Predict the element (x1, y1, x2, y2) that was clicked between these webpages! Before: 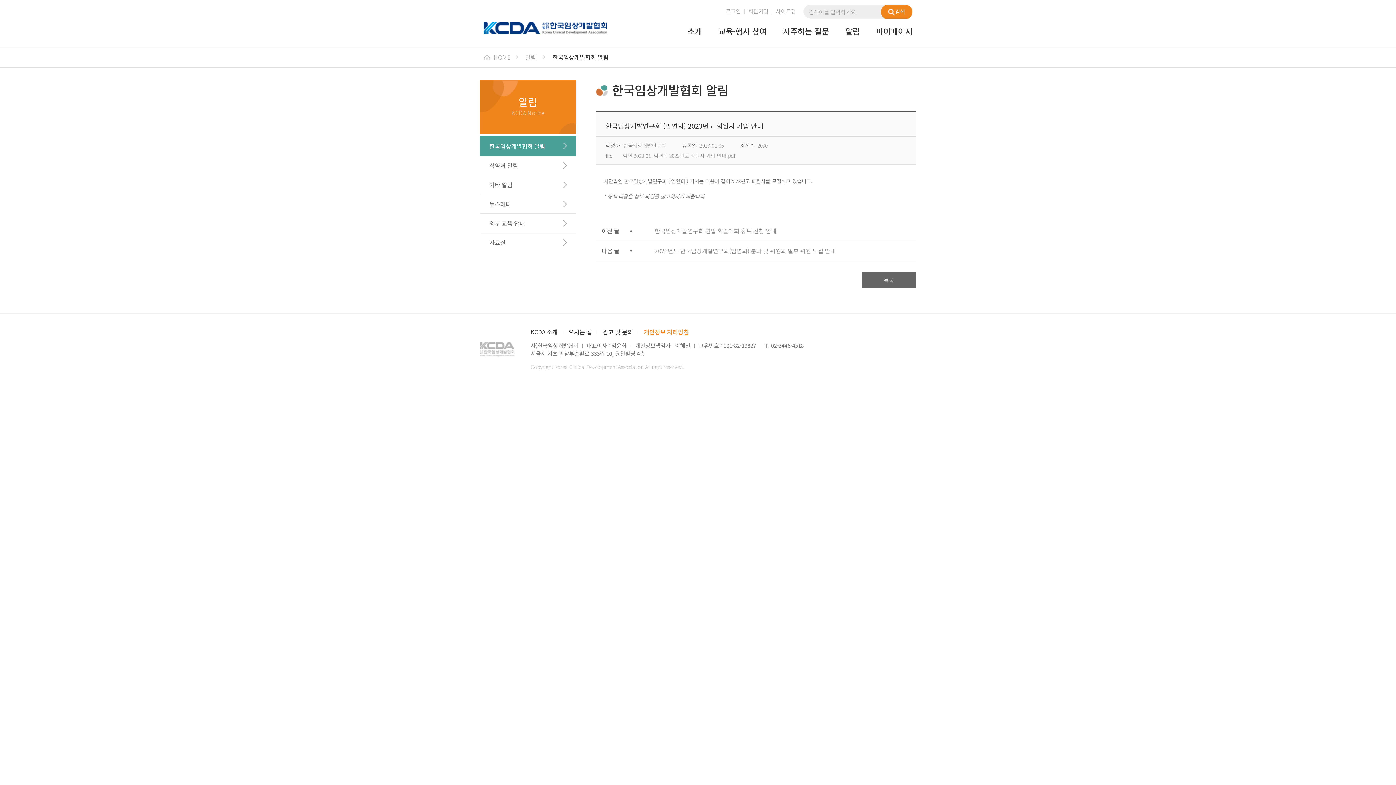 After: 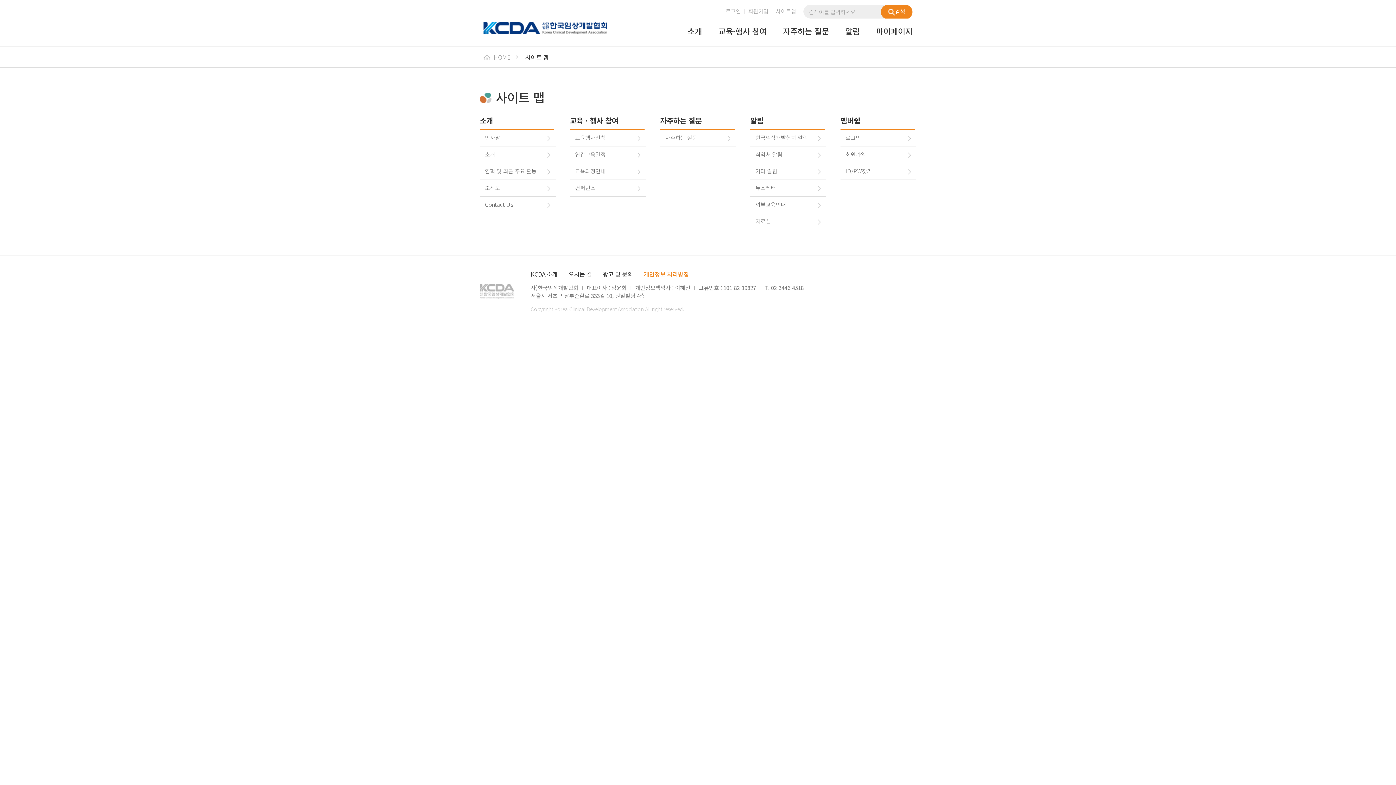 Action: bbox: (776, 7, 796, 14) label: 사이트맵